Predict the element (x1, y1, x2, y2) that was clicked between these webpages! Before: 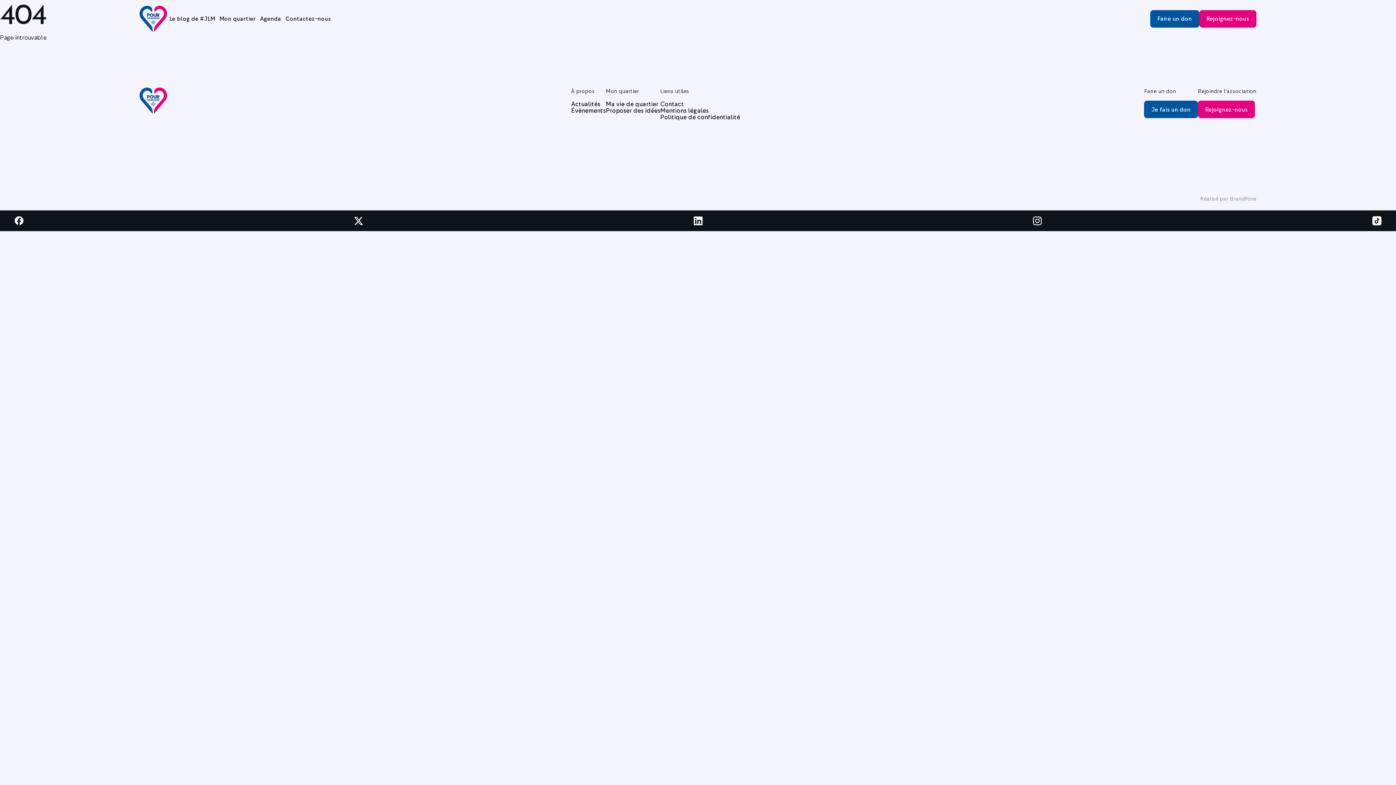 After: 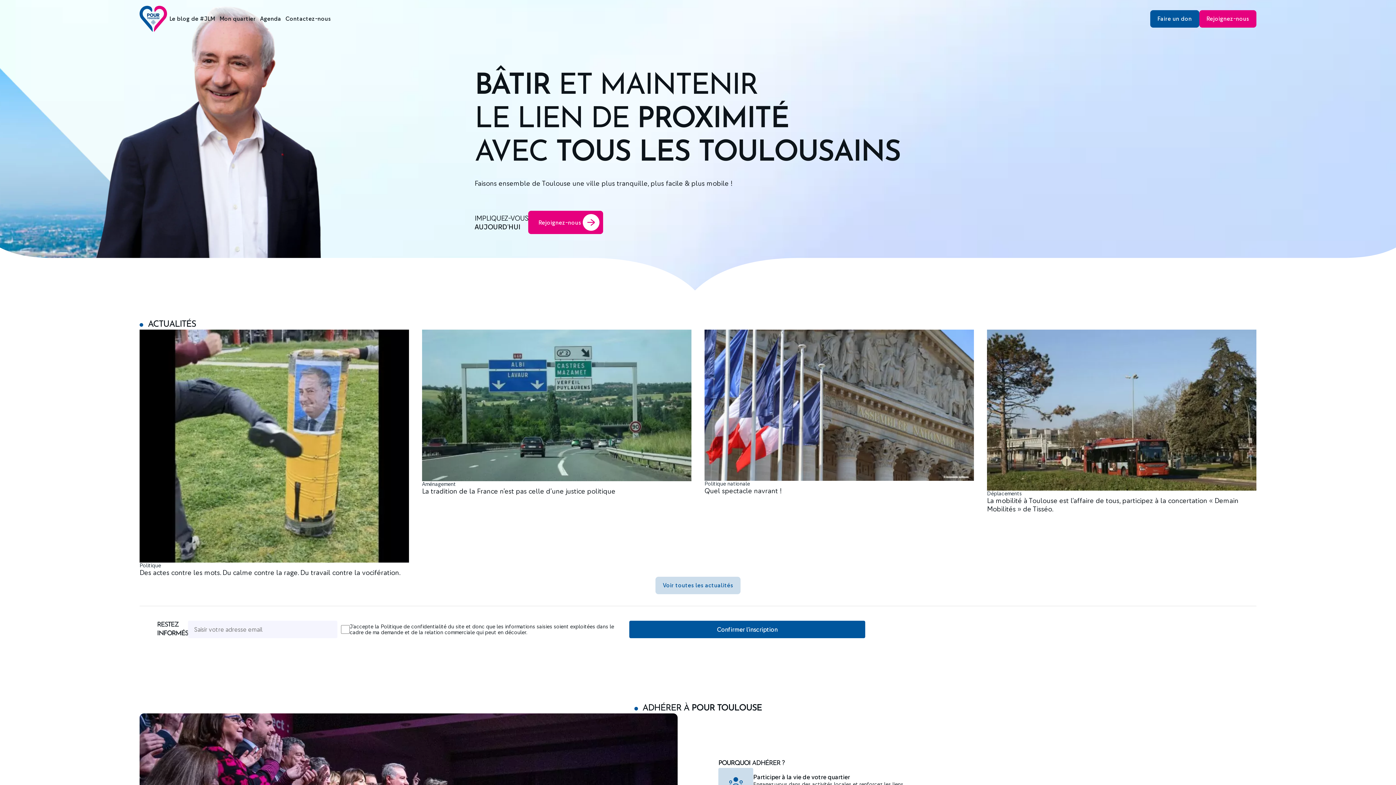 Action: bbox: (139, 87, 167, 113)